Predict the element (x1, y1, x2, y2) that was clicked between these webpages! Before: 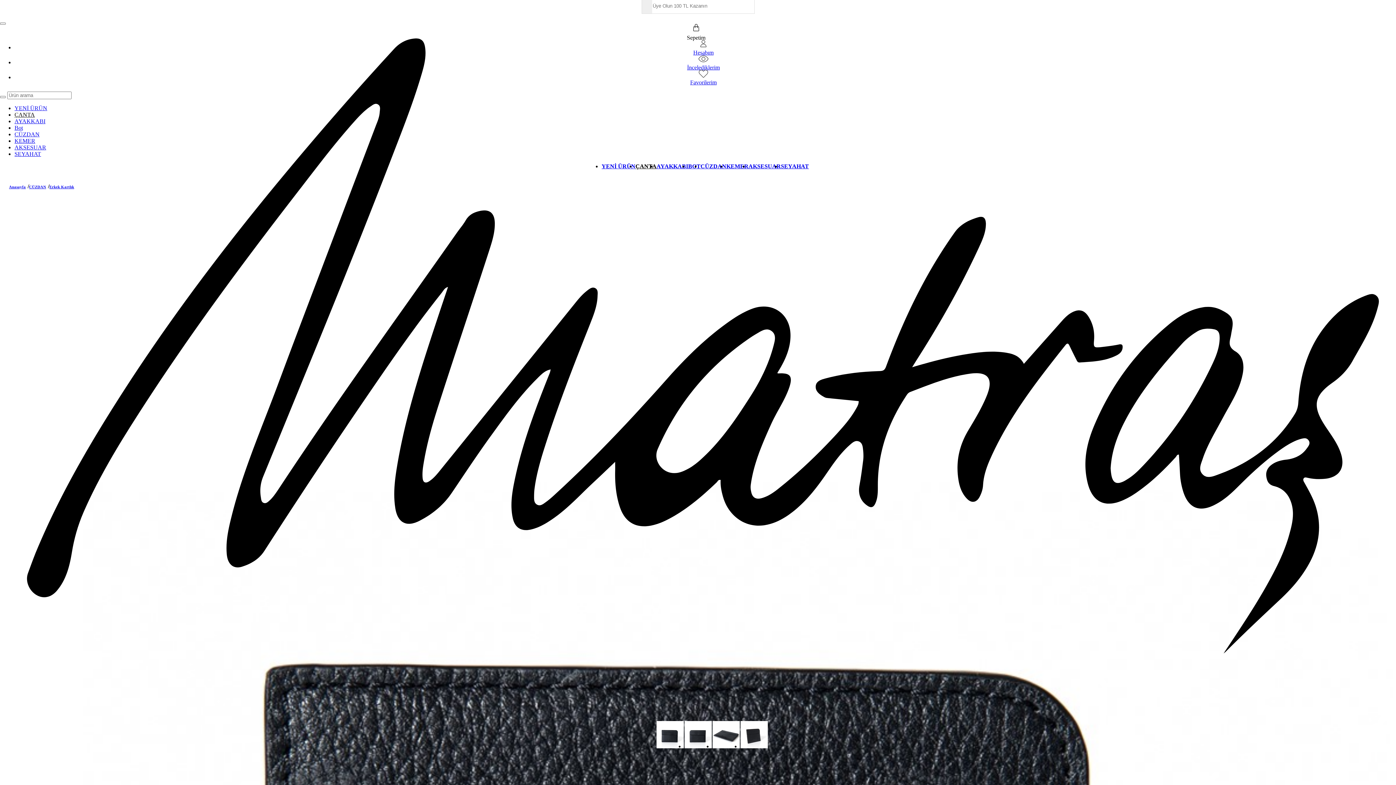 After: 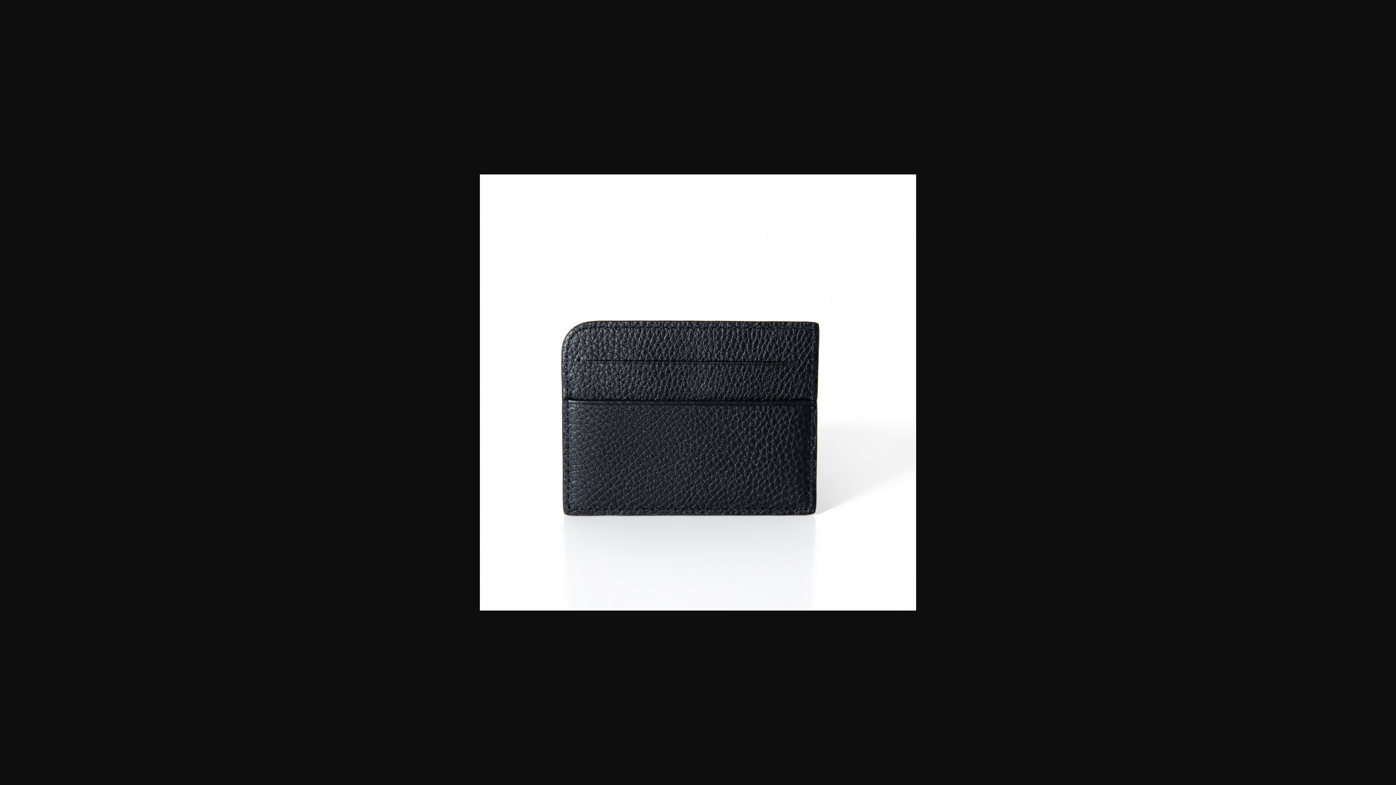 Action: bbox: (684, 743, 712, 749)